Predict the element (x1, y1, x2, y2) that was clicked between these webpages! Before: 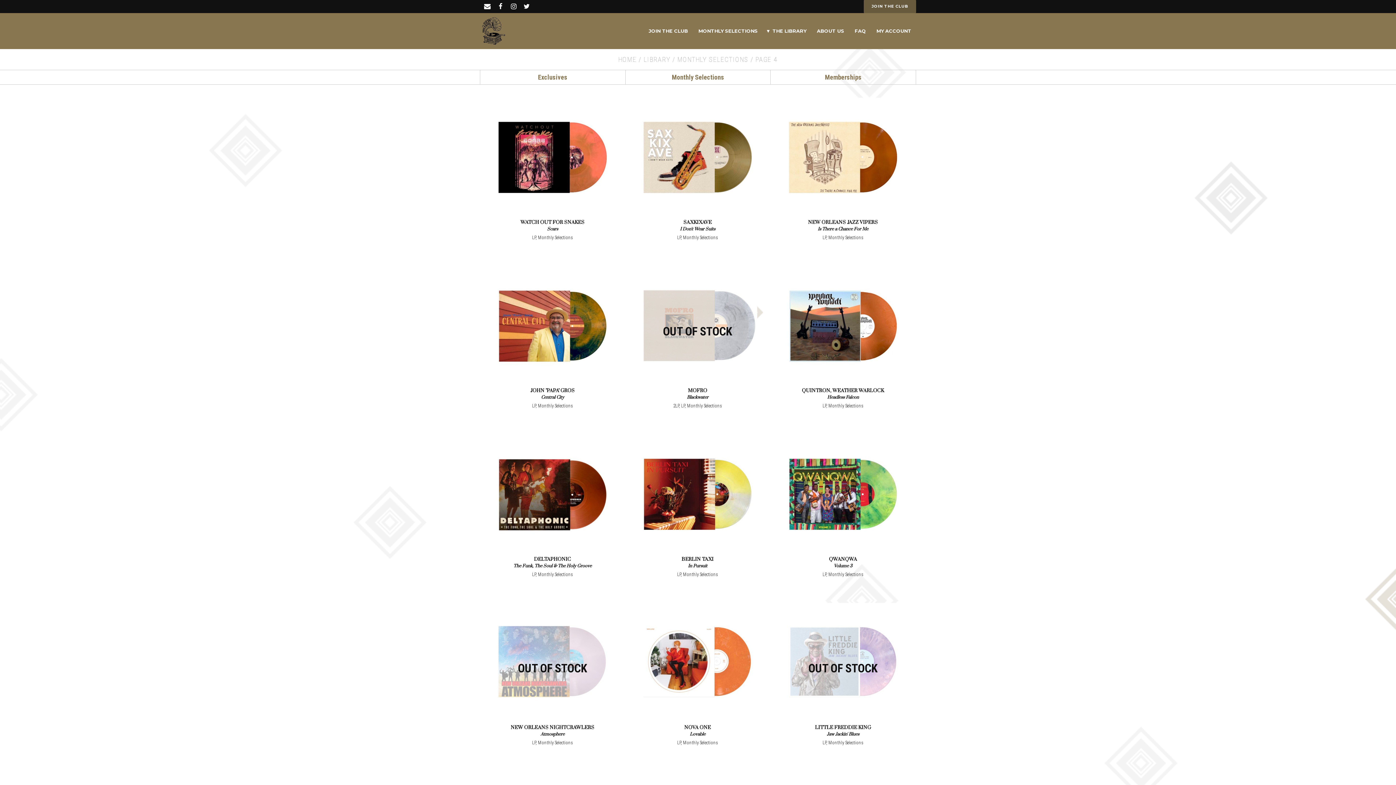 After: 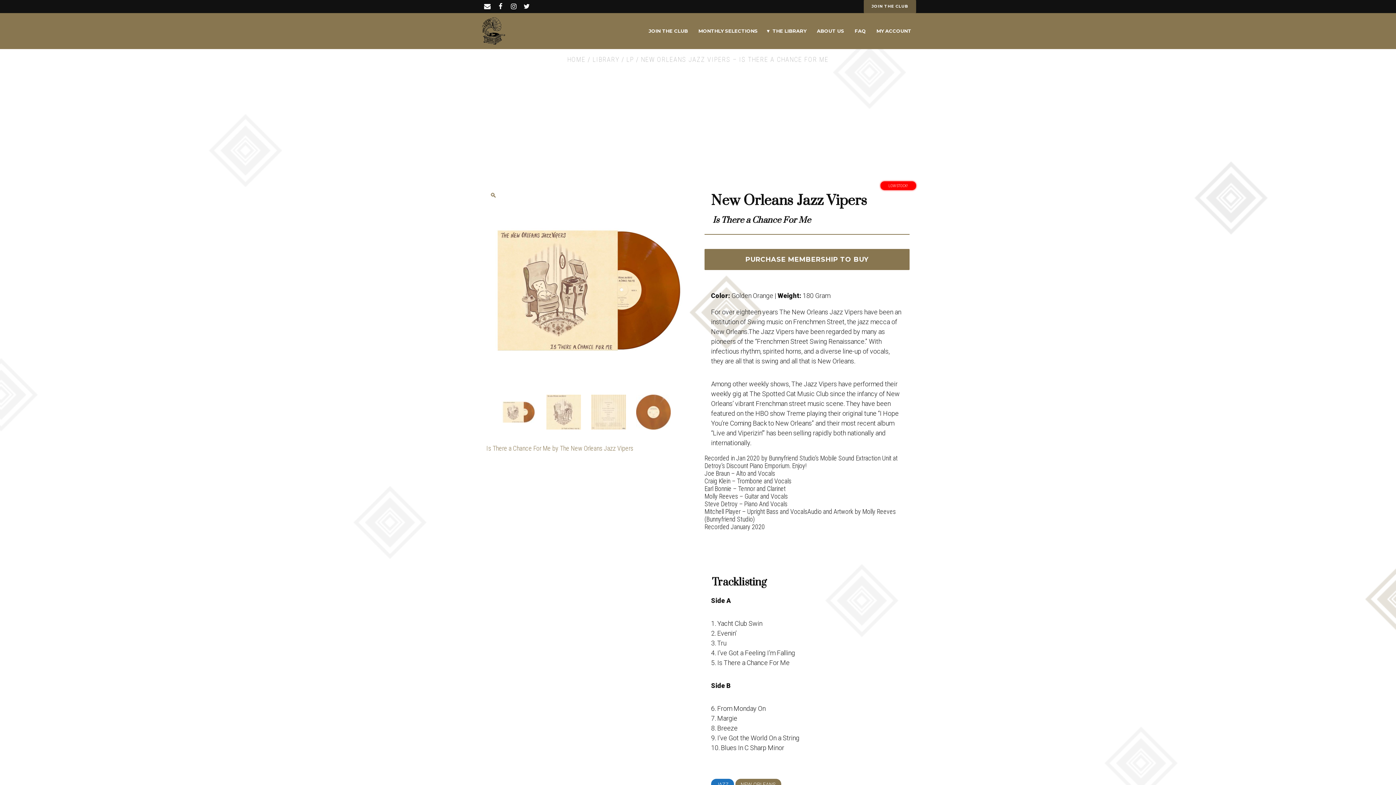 Action: label: NEW ORLEANS JAZZ VIPERS
Is There a Chance For Me bbox: (783, 97, 902, 234)